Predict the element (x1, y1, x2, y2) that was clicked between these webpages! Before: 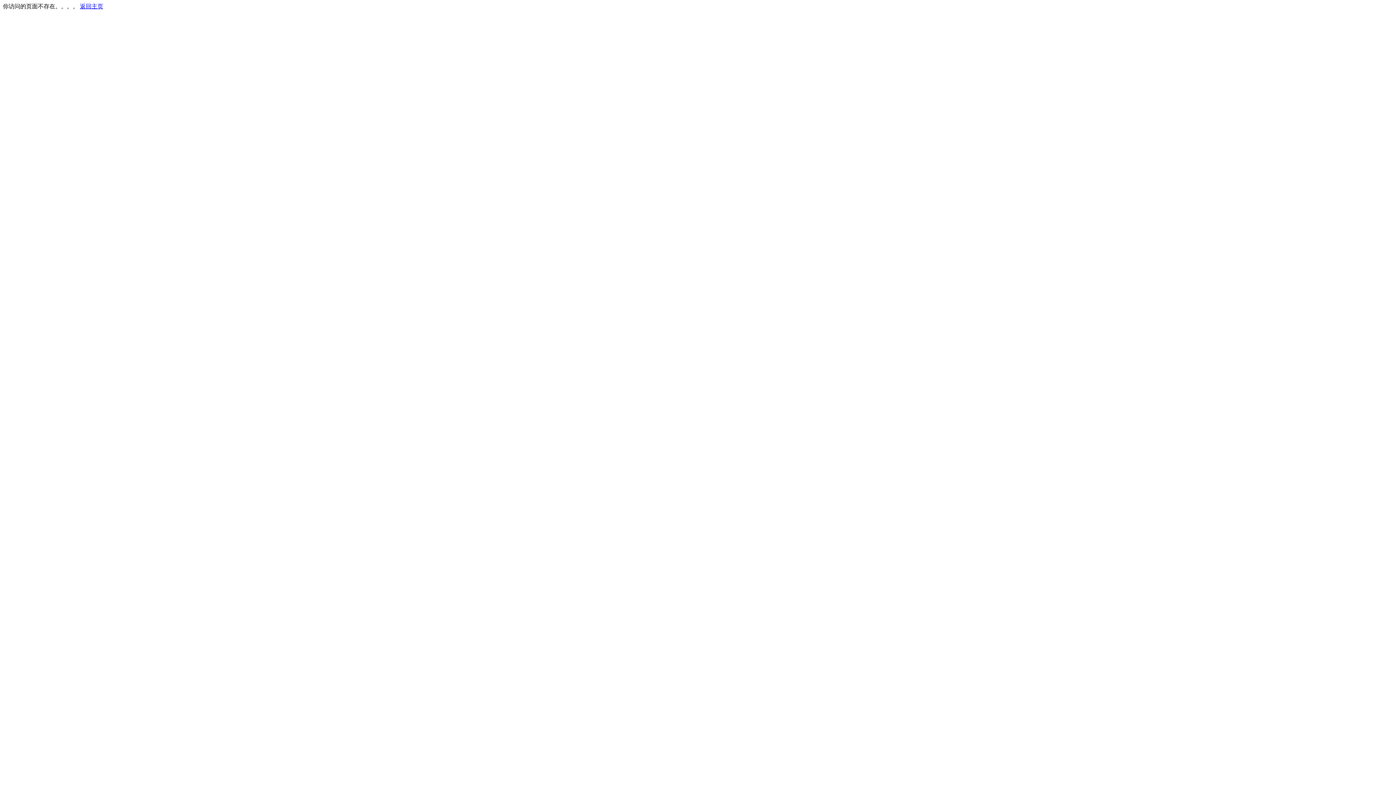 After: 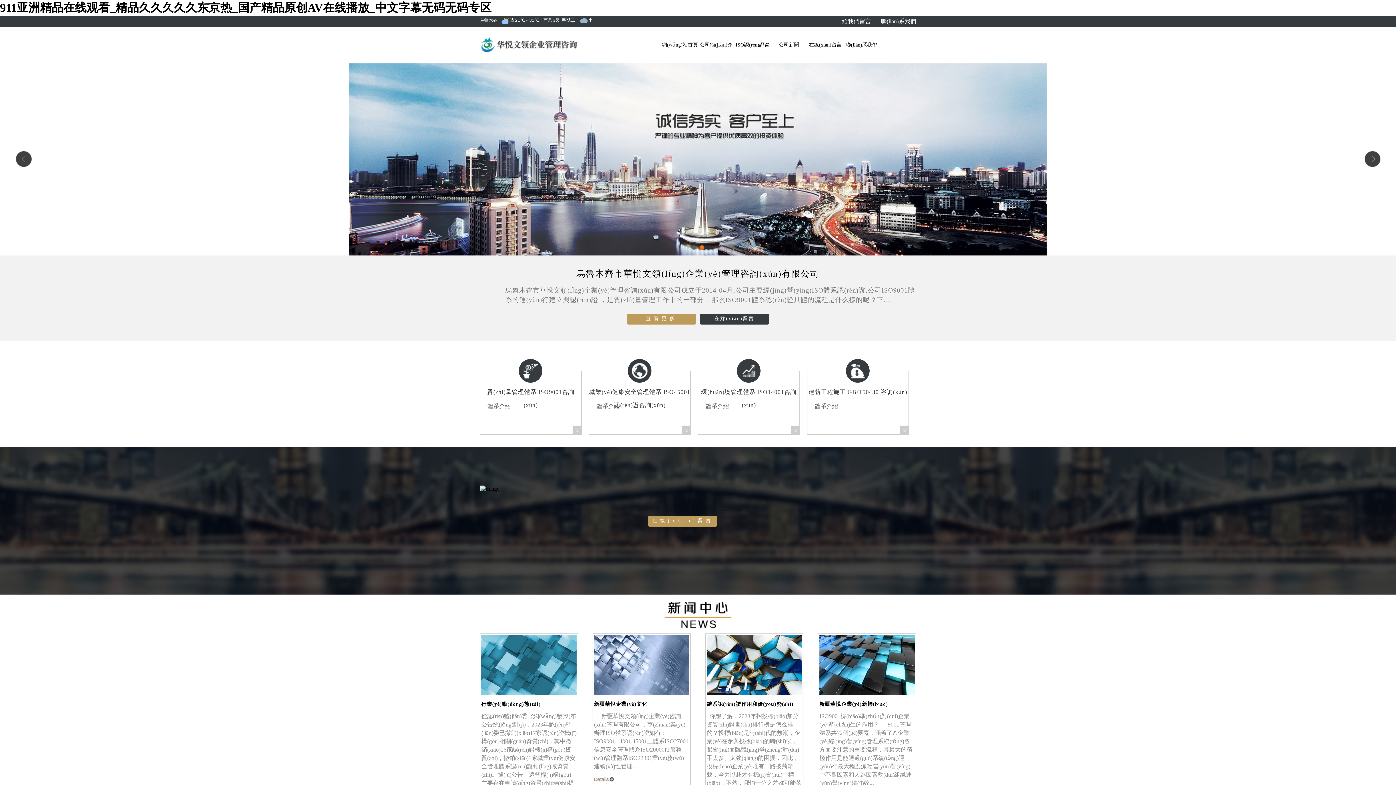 Action: bbox: (80, 3, 103, 9) label: 返回主页